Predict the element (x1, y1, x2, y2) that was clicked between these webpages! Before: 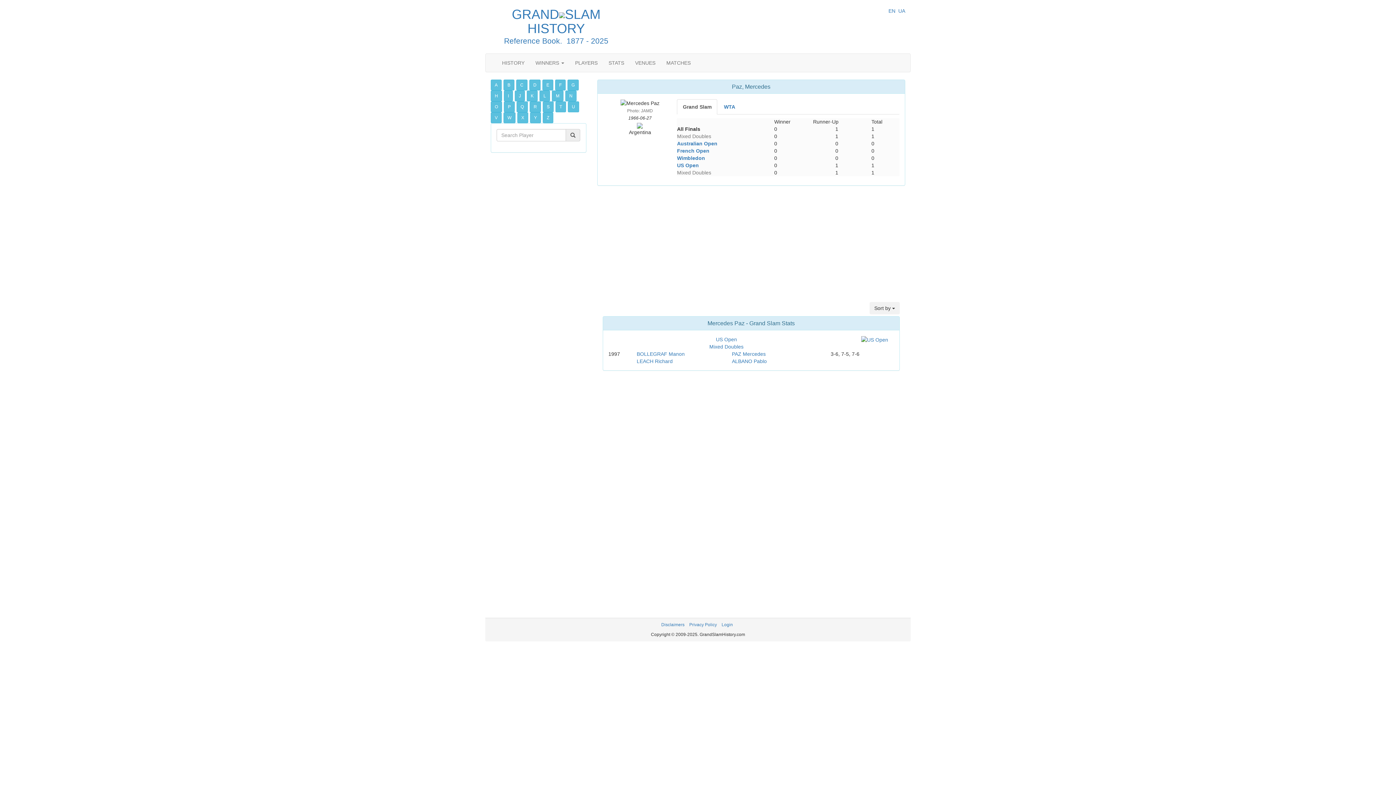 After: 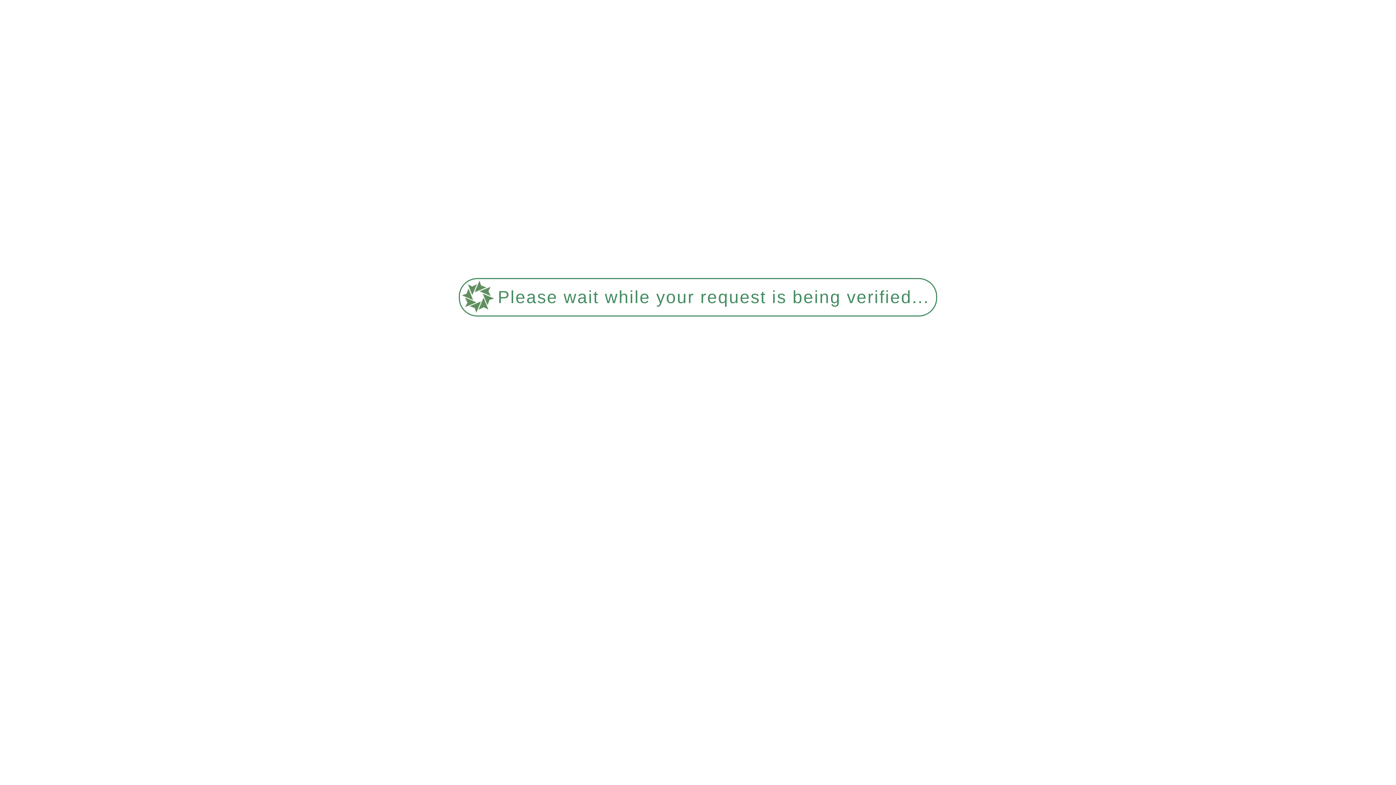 Action: label: BOLLEGRAF Manon bbox: (636, 351, 684, 357)